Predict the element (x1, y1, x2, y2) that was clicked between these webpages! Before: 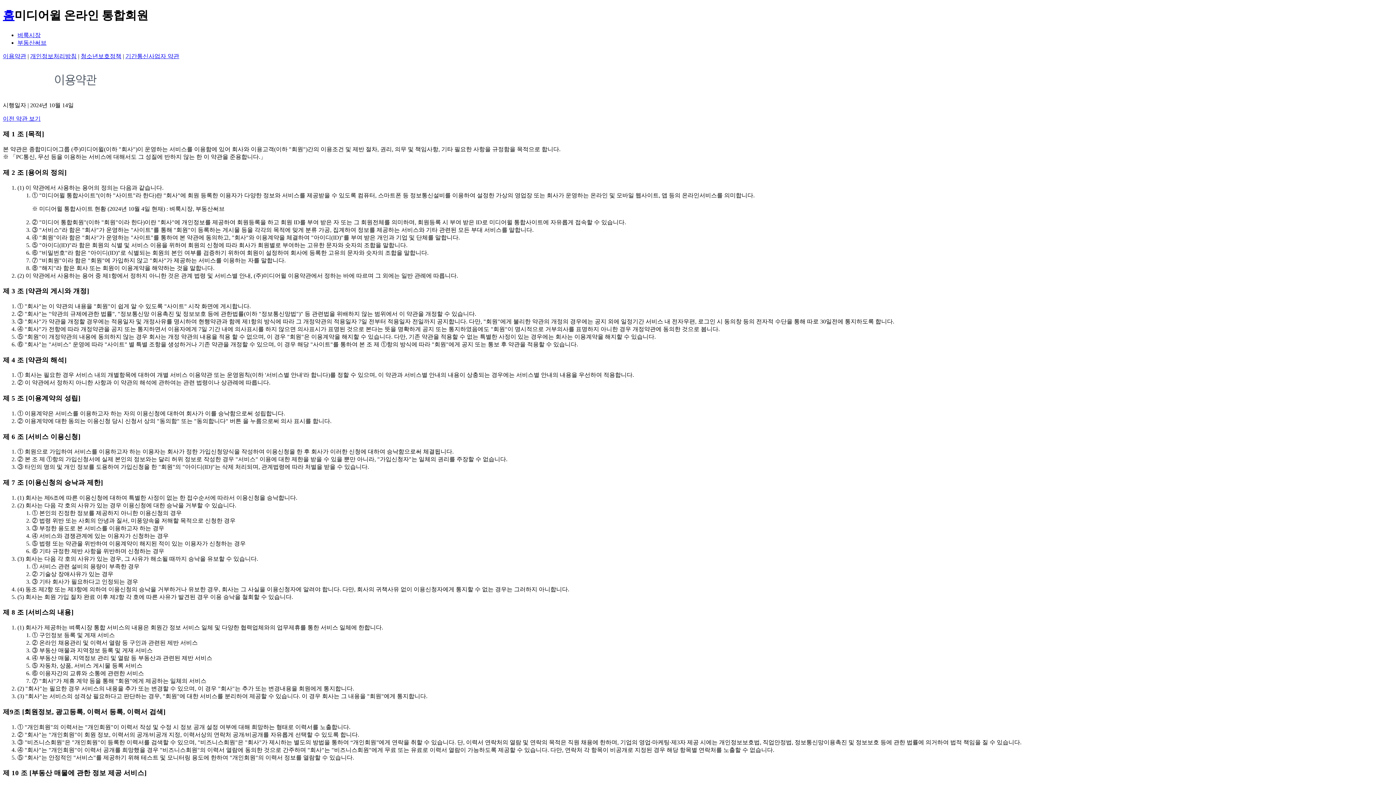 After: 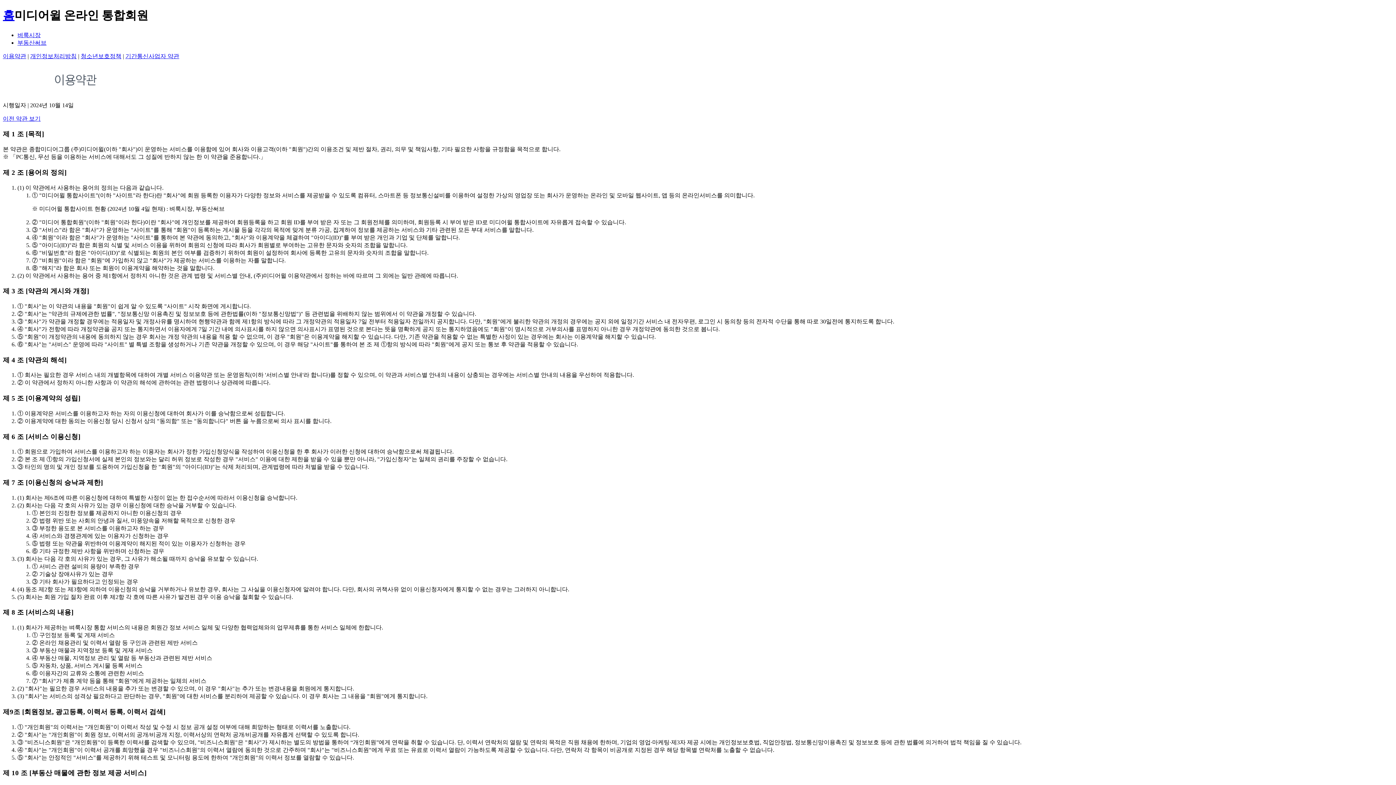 Action: label: 이용약관 bbox: (2, 53, 26, 59)